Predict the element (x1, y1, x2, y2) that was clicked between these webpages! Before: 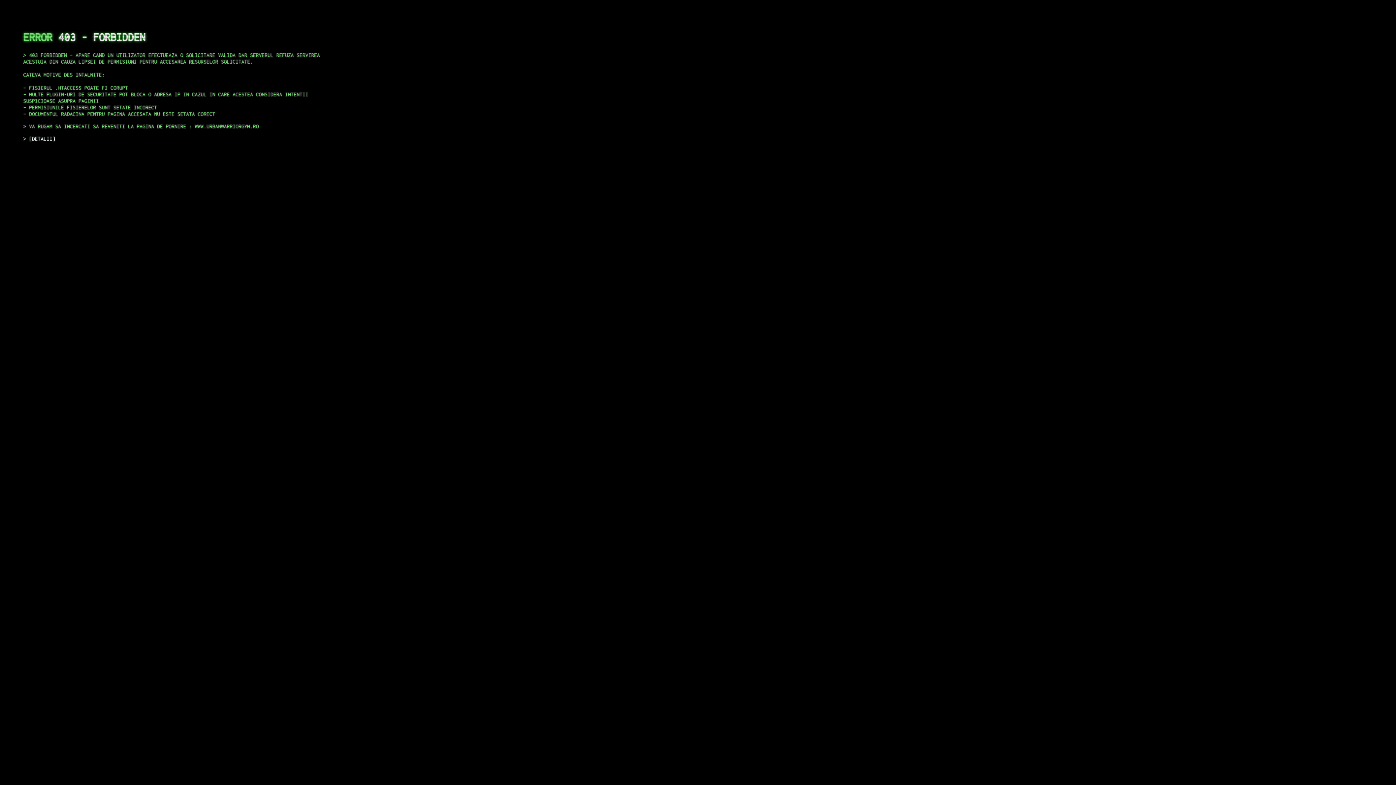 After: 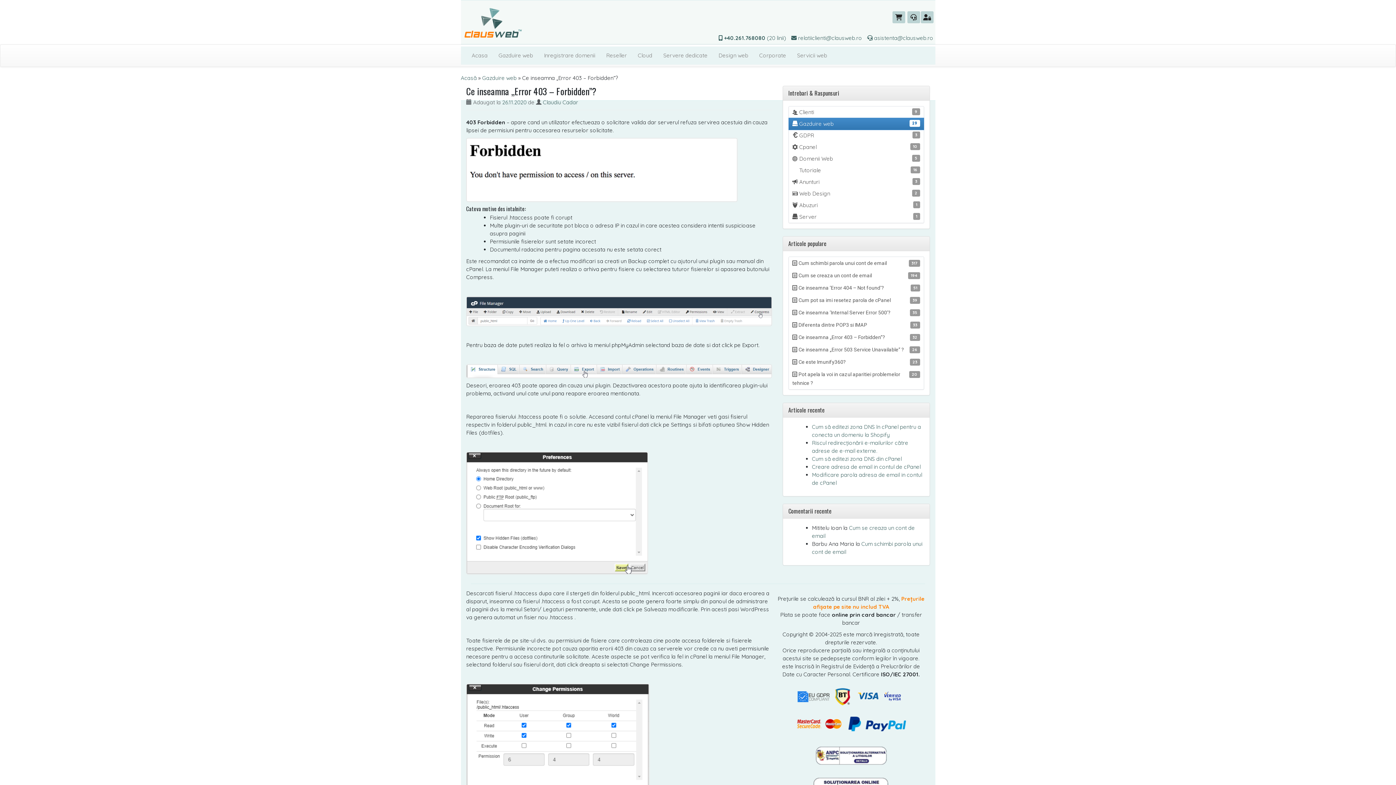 Action: label: DETALII bbox: (29, 135, 55, 141)